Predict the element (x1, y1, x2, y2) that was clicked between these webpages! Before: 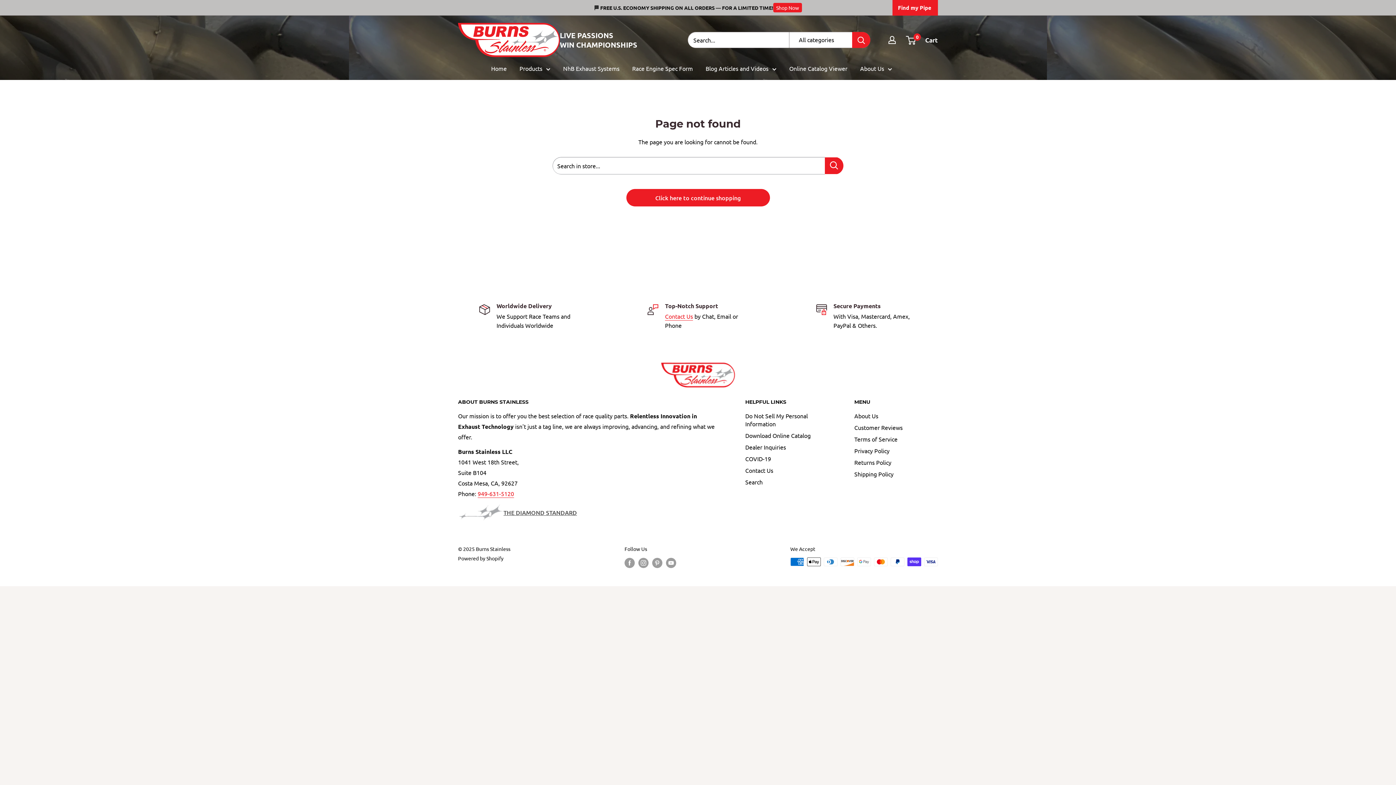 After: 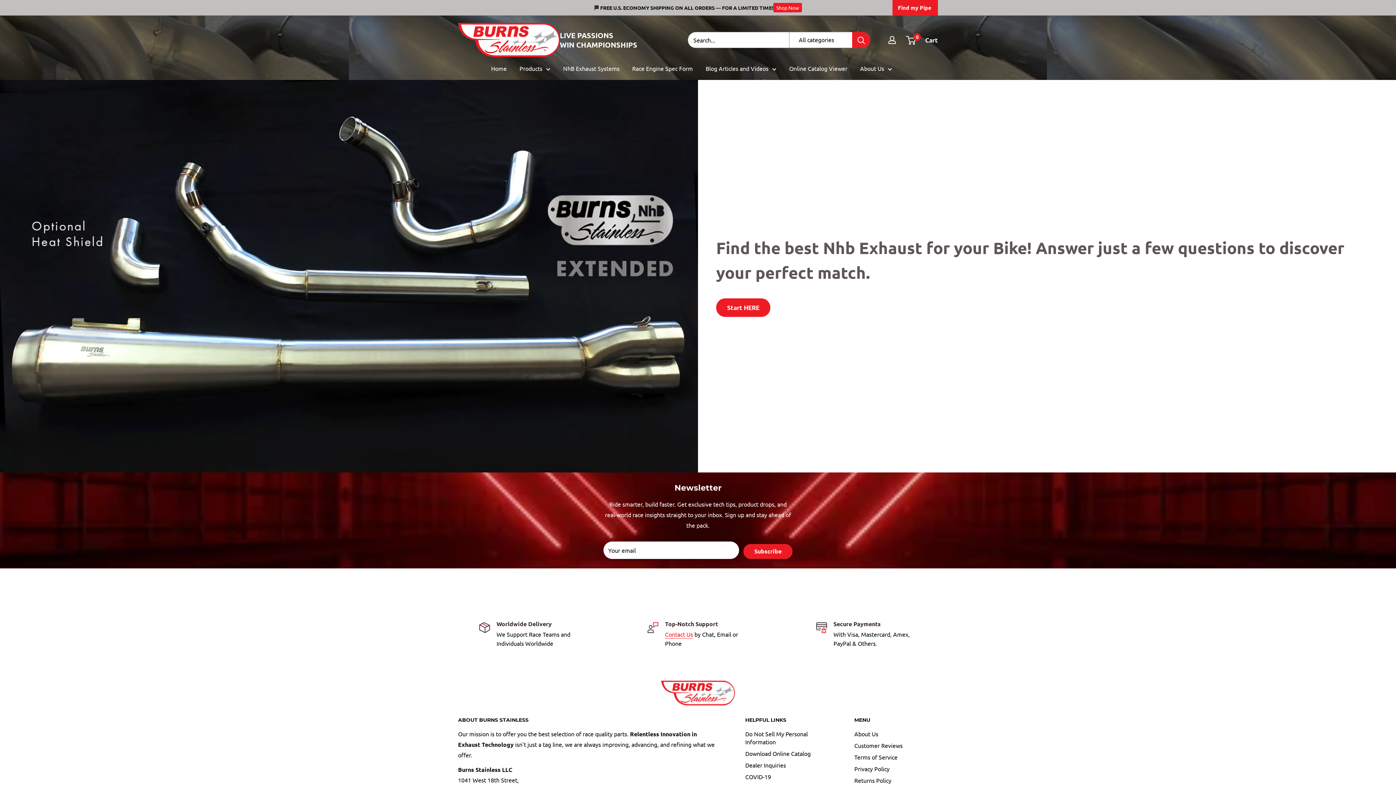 Action: bbox: (892, 0, 938, 15) label: Find my Pipe